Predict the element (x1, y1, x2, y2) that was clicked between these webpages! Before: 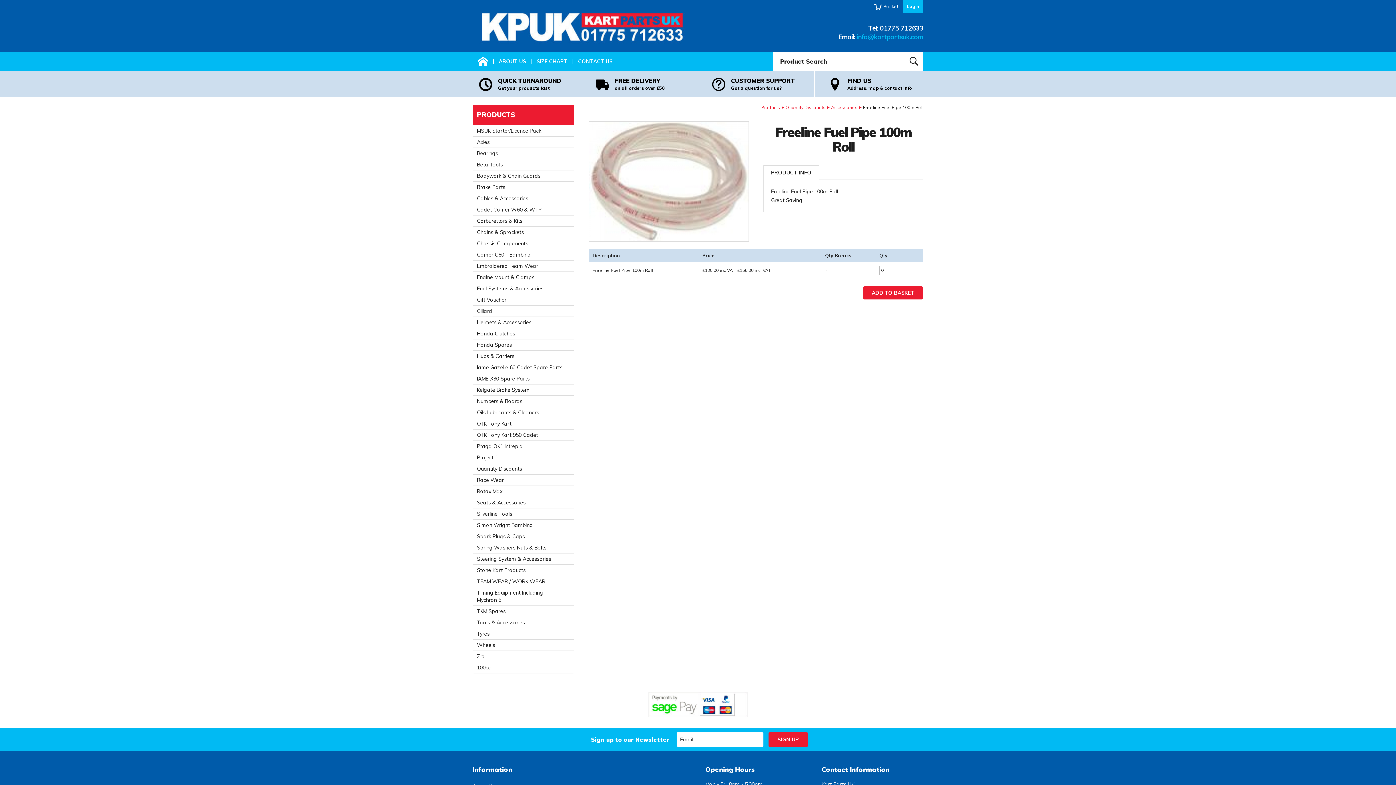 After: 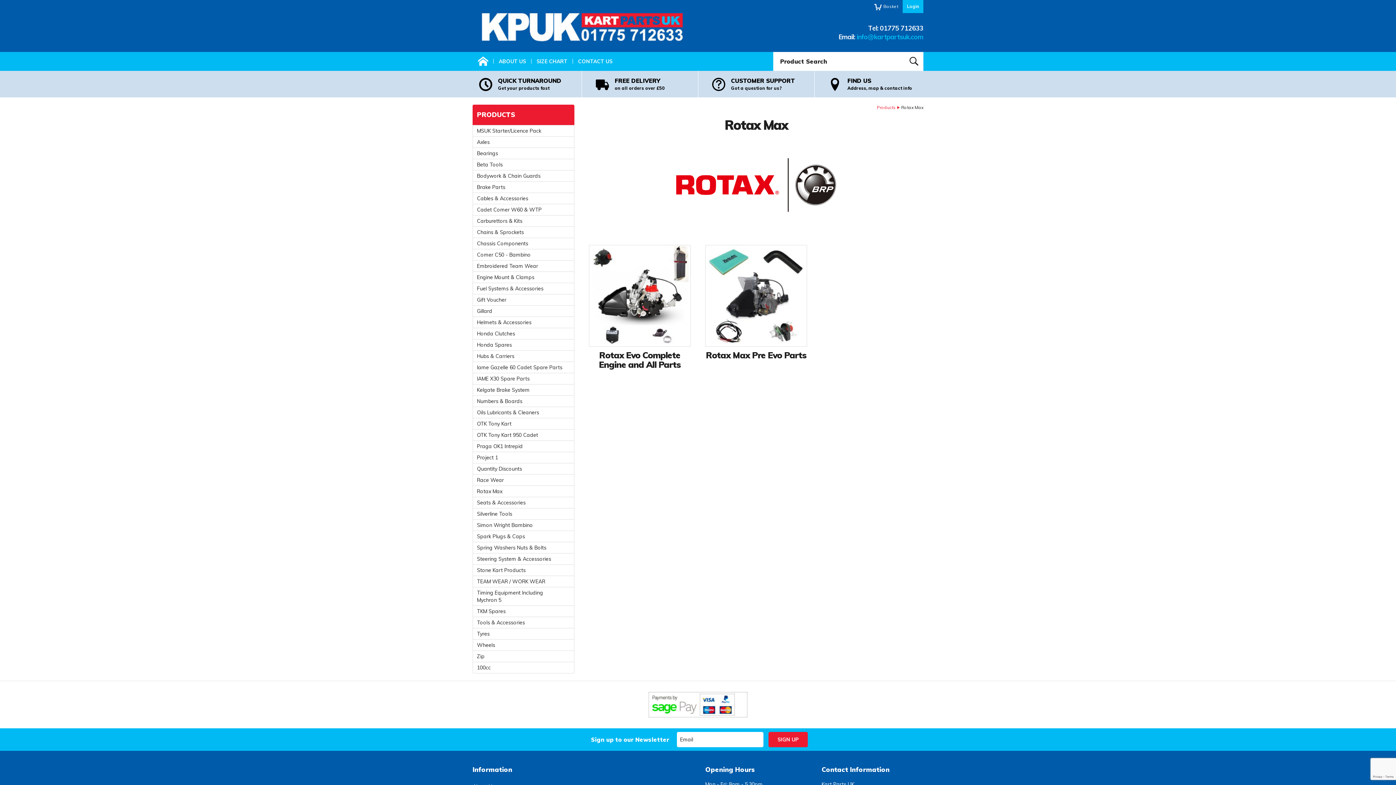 Action: bbox: (473, 486, 574, 497) label: Rotax Max